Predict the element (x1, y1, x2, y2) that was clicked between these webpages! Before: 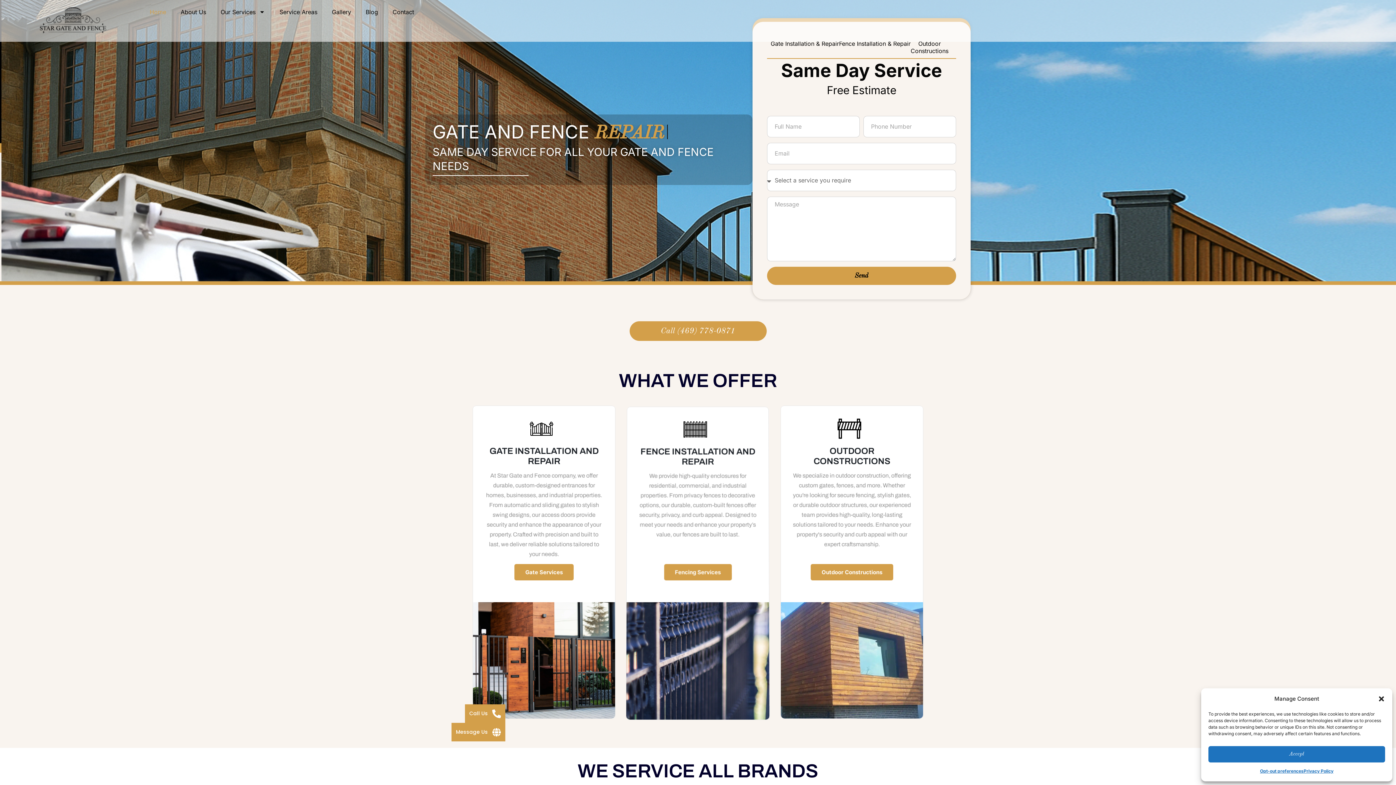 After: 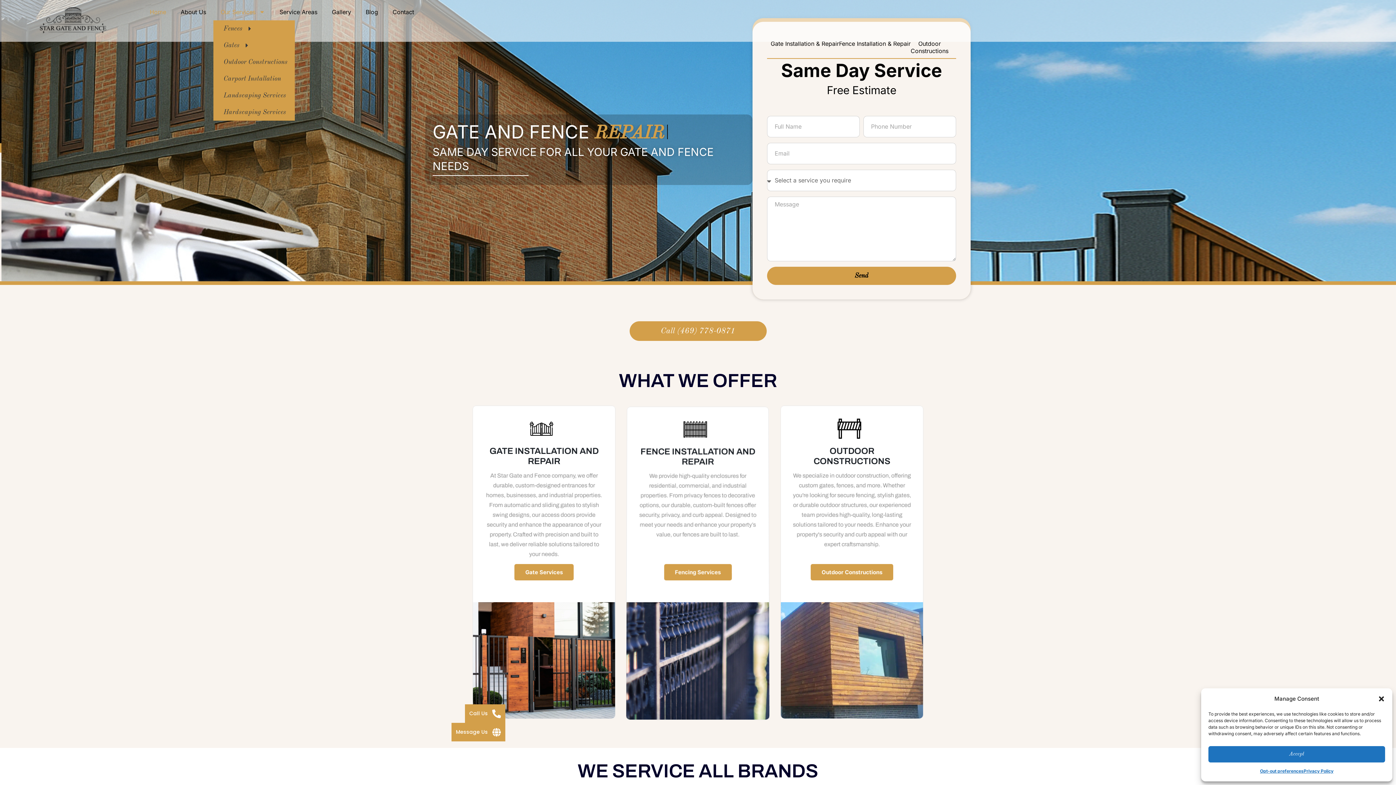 Action: bbox: (213, 3, 272, 20) label: Our Services